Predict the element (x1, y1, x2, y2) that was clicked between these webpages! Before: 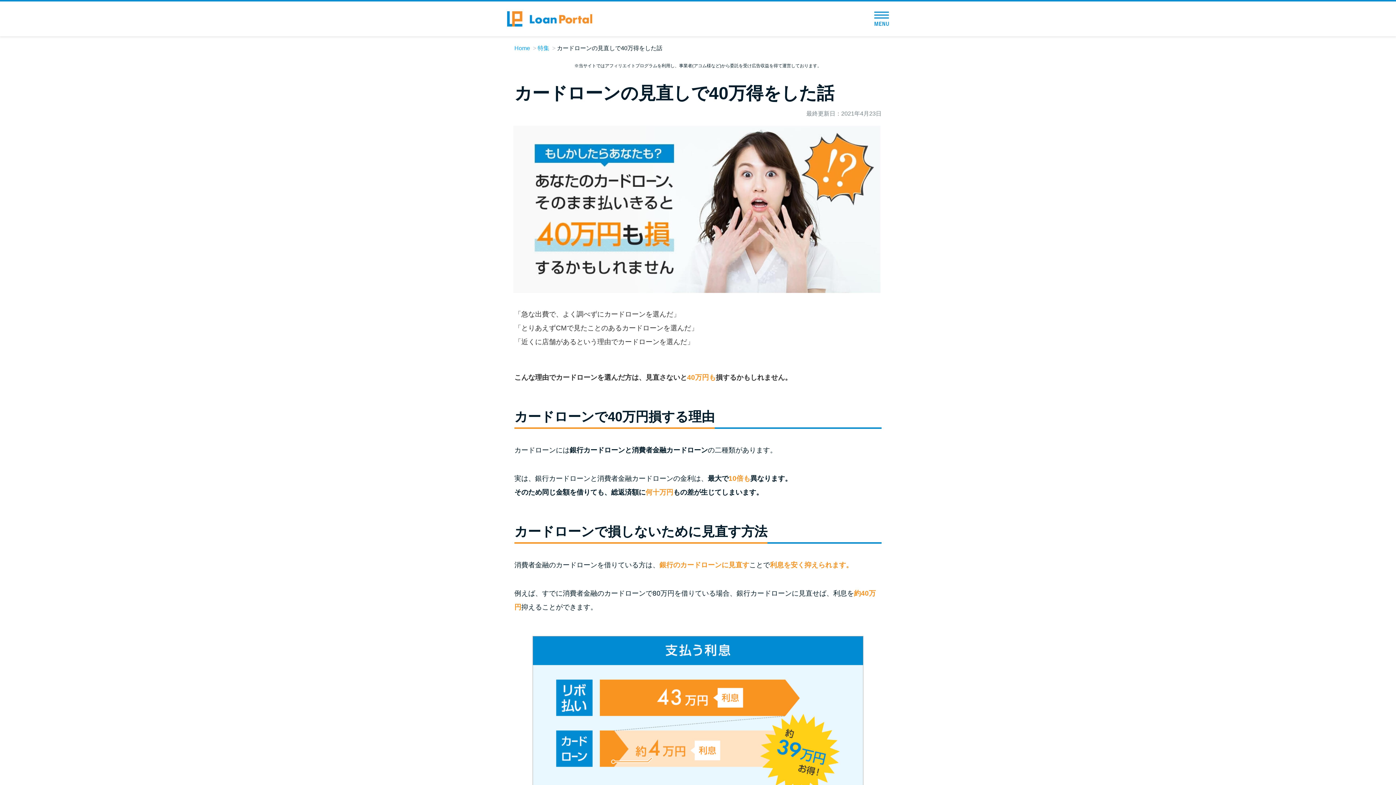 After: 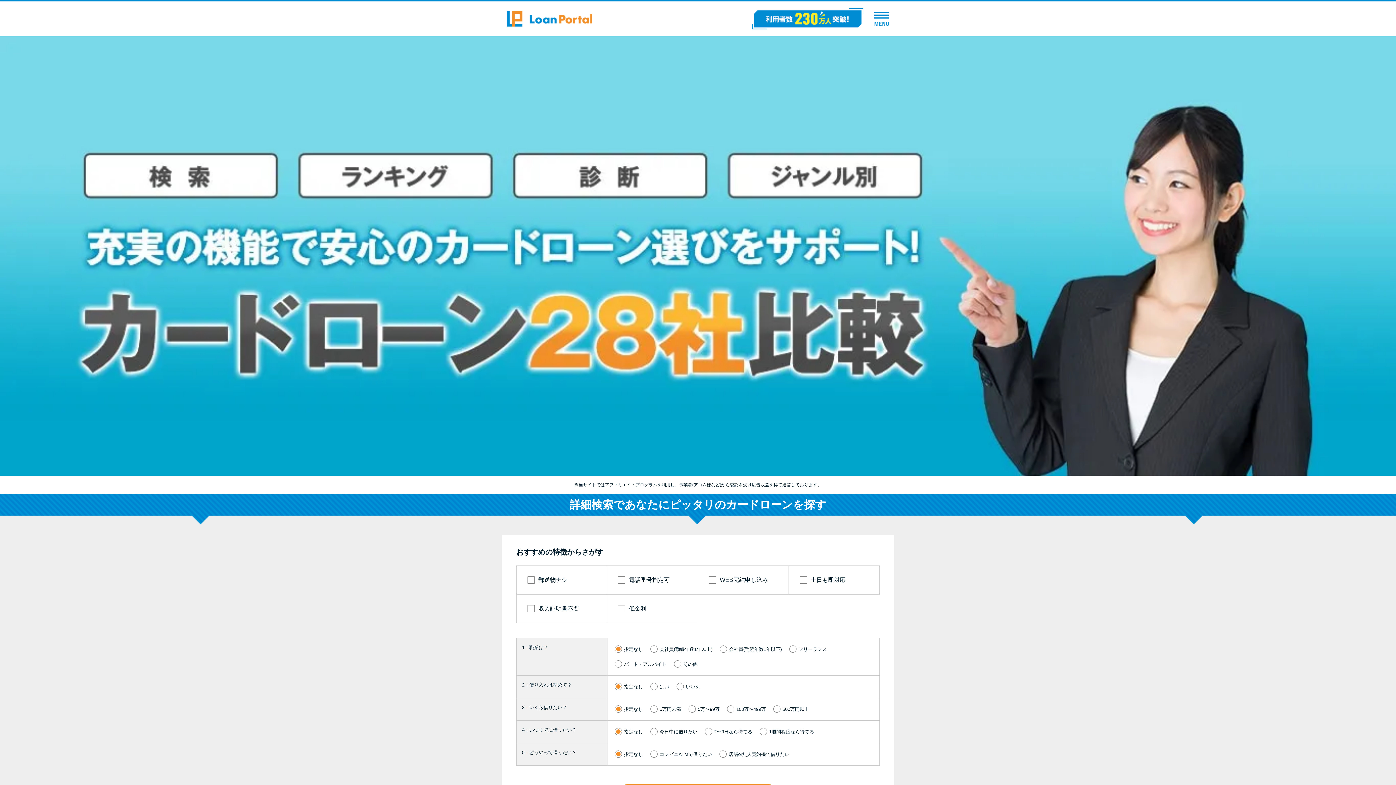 Action: bbox: (514, 45, 530, 51) label: Home